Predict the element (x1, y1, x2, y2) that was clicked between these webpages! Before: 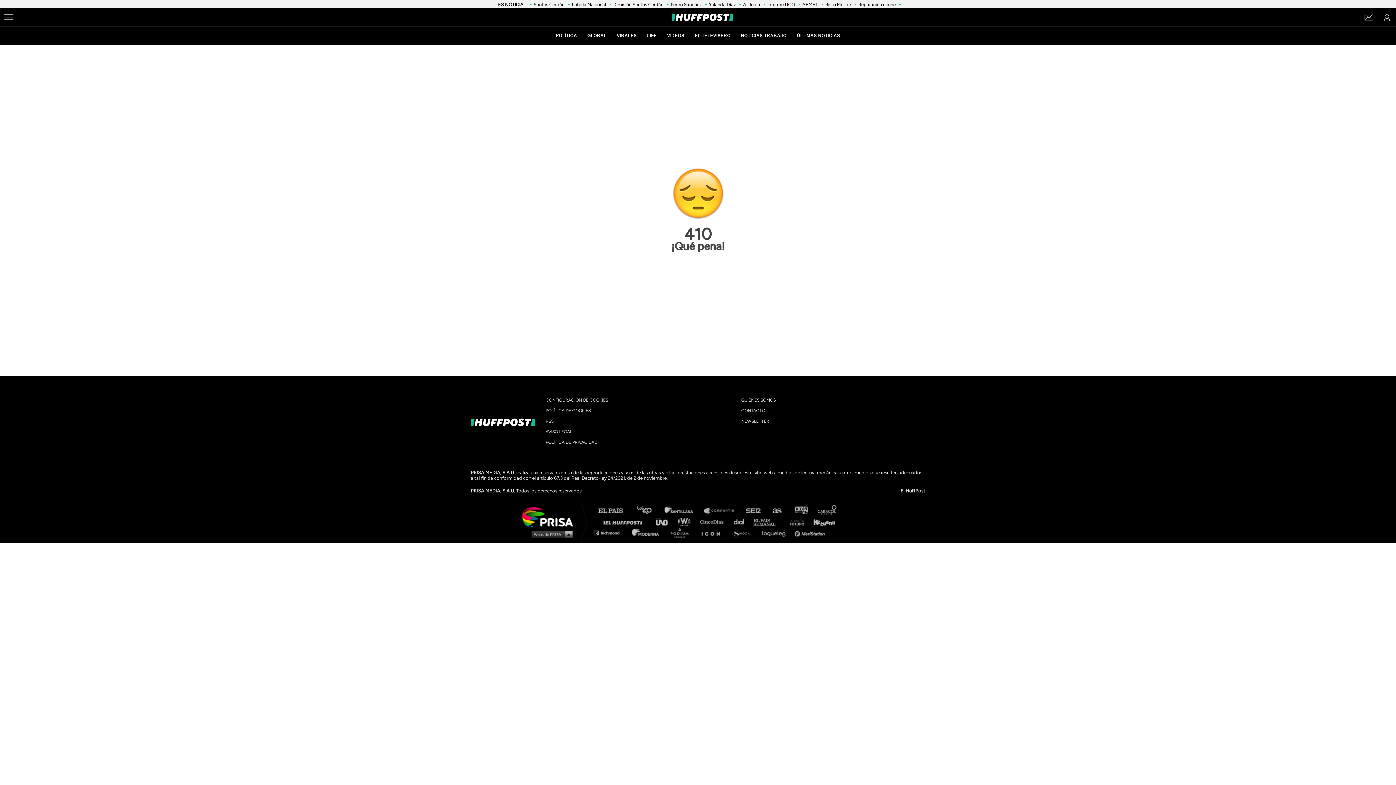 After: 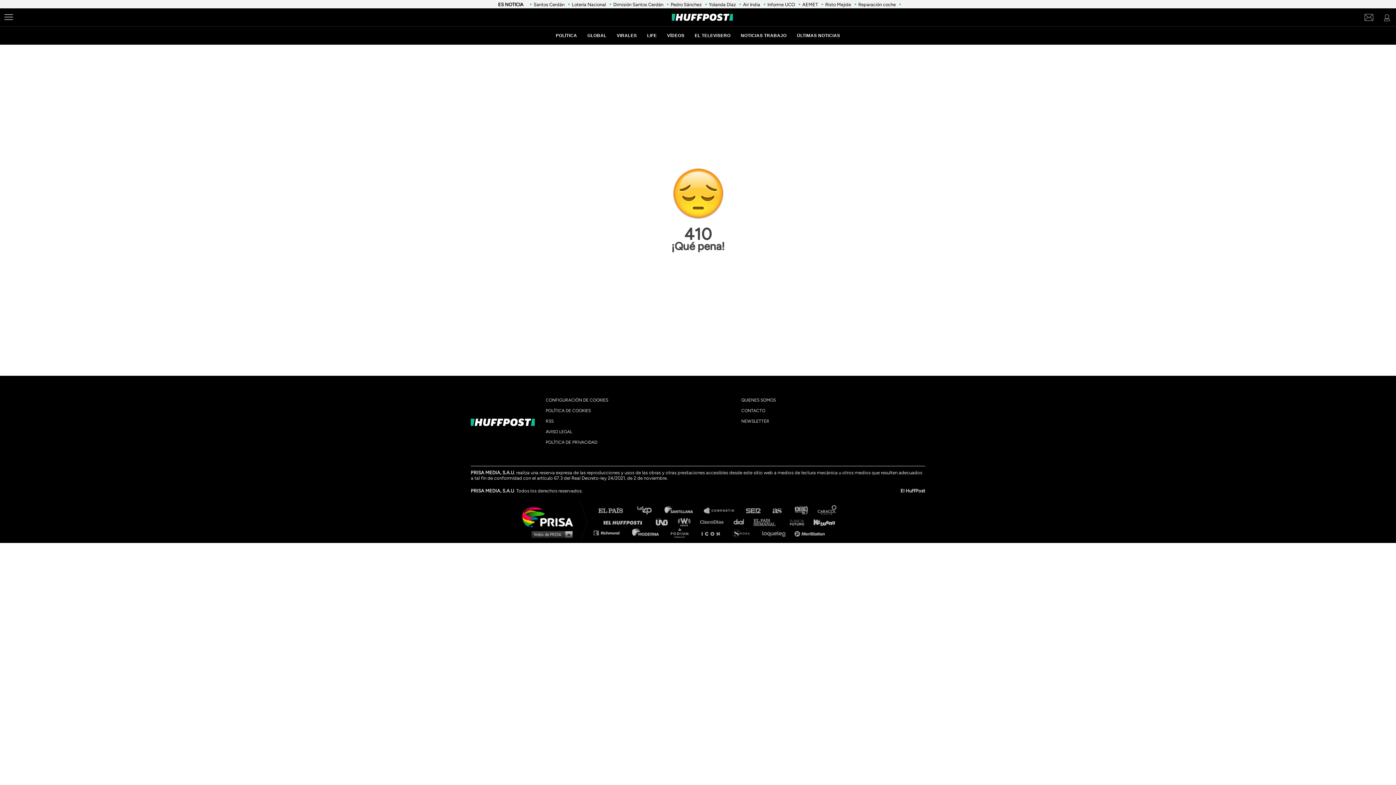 Action: bbox: (759, 528, 792, 537) label: loqueleo